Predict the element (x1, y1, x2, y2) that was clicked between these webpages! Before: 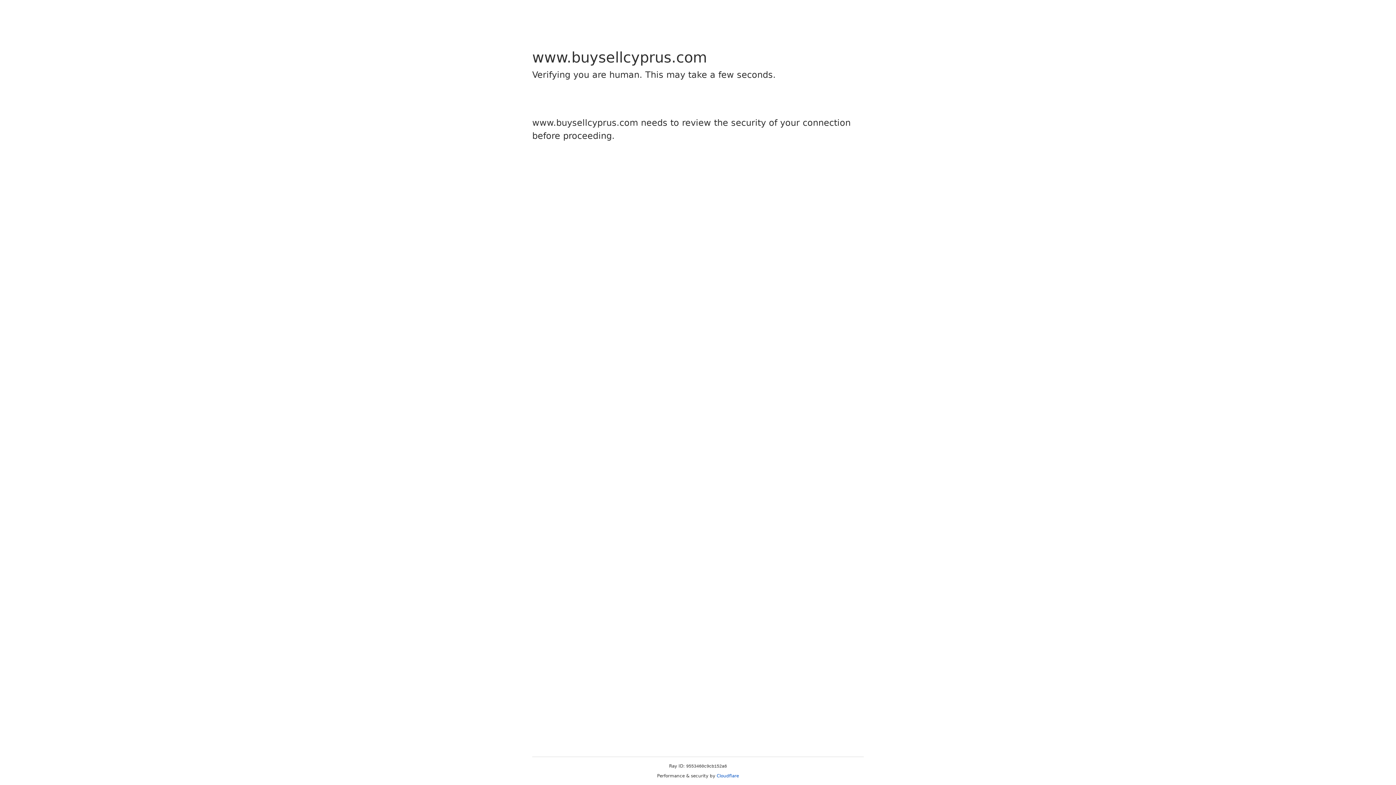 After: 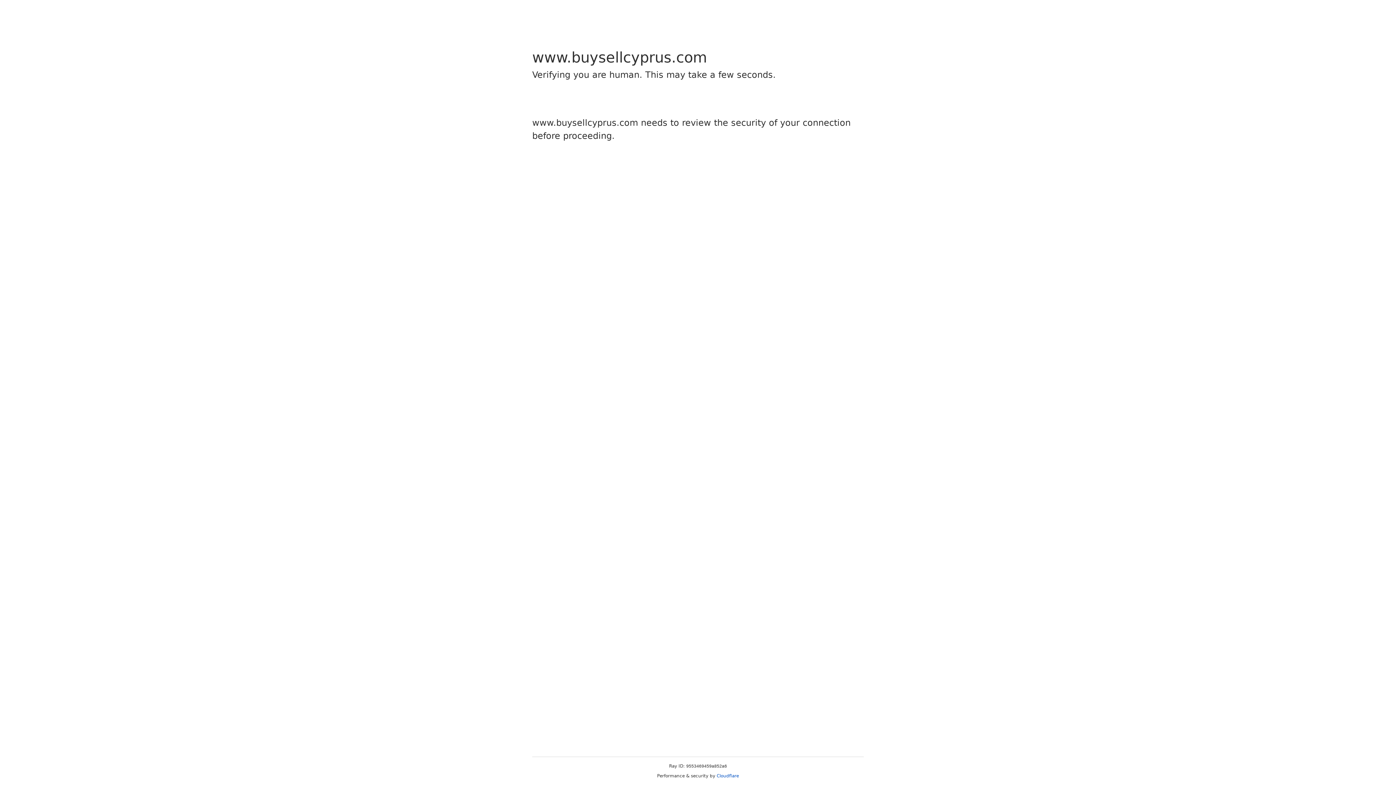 Action: label: Cloudflare bbox: (716, 773, 739, 778)